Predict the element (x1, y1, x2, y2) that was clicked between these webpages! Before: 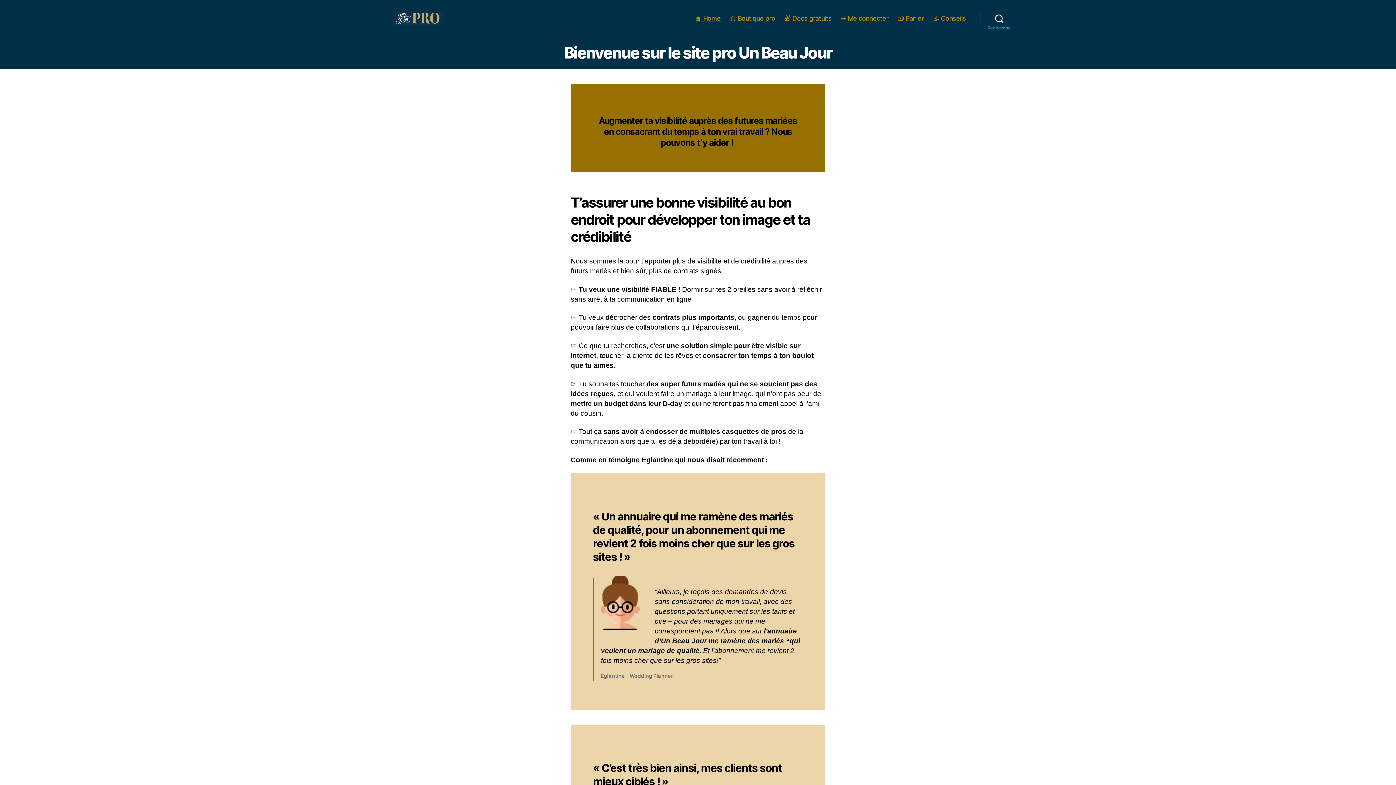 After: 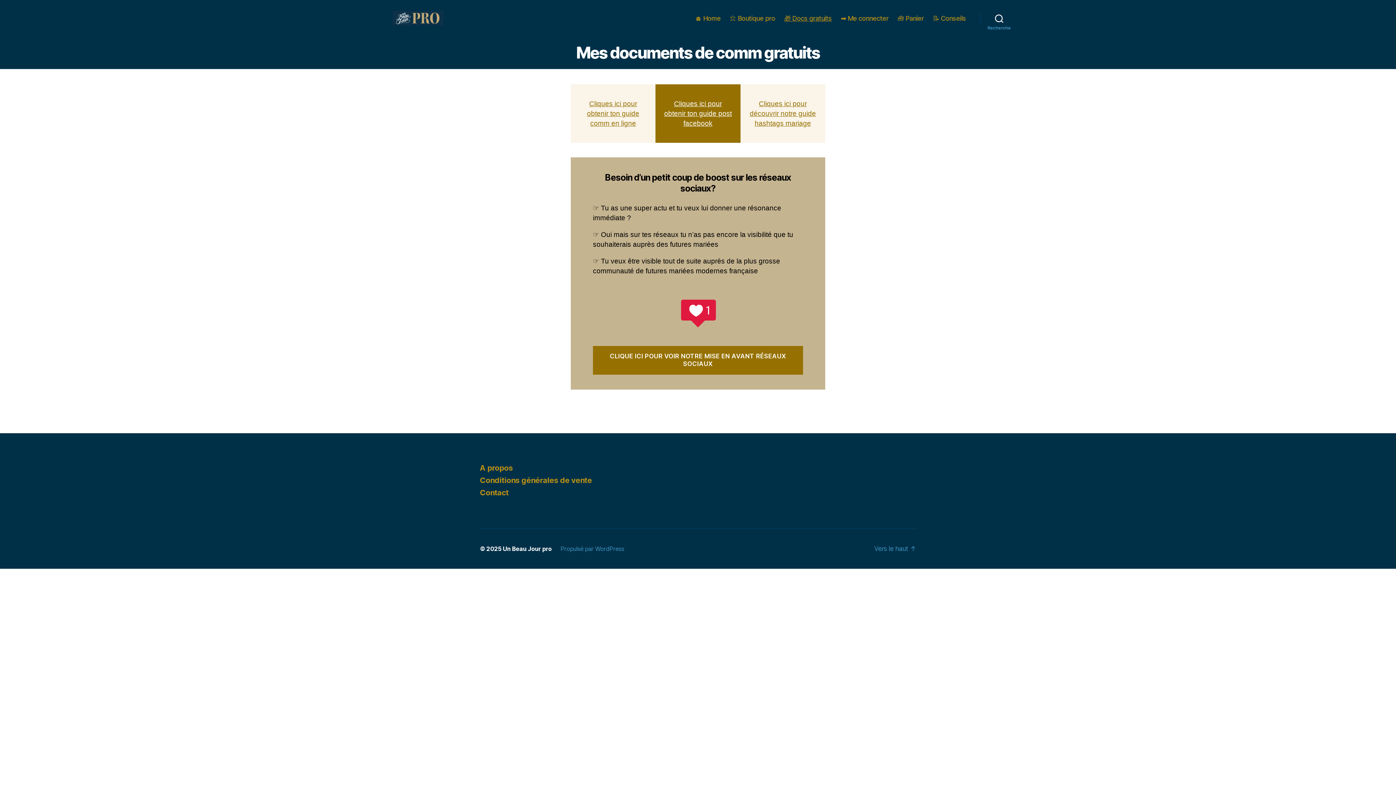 Action: bbox: (784, 14, 831, 22) label: 🎁 Docs gratuits